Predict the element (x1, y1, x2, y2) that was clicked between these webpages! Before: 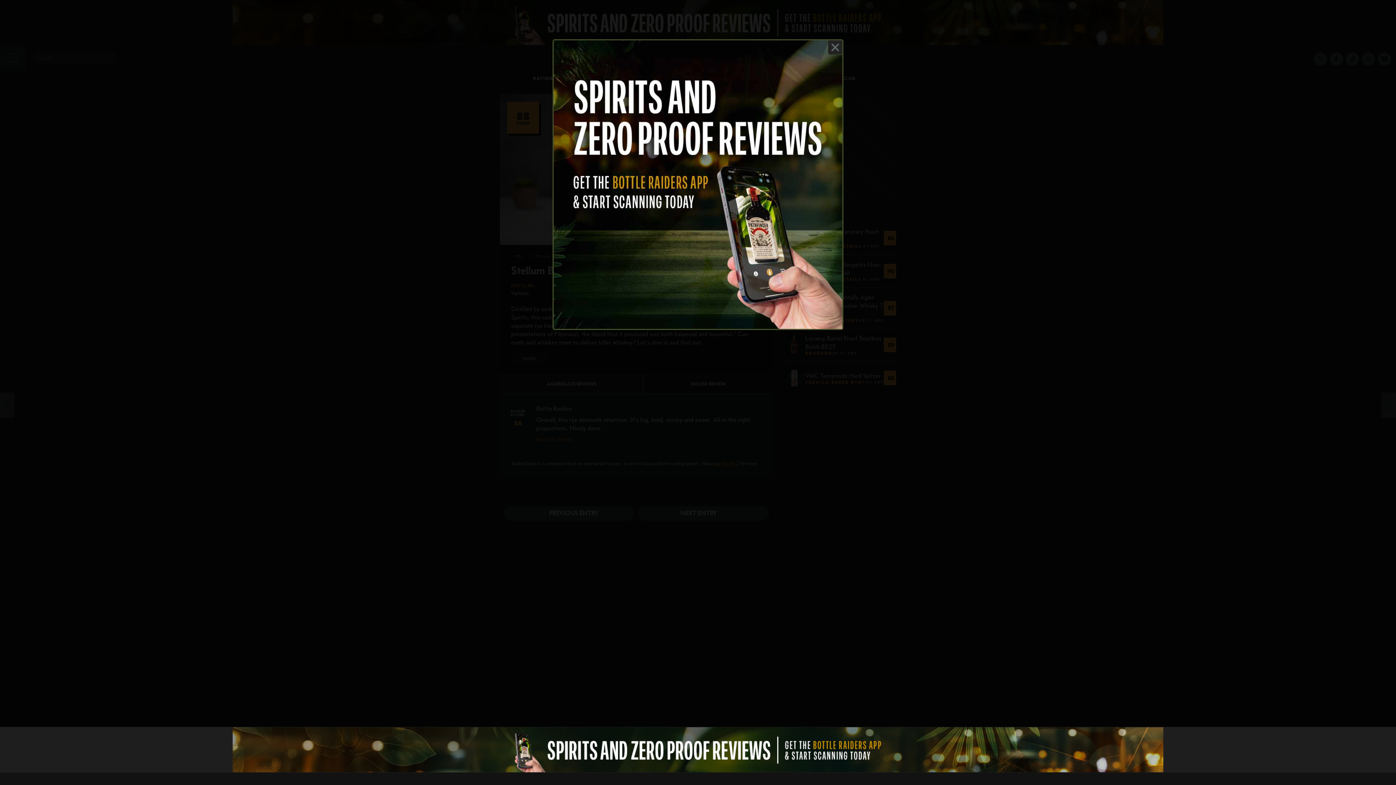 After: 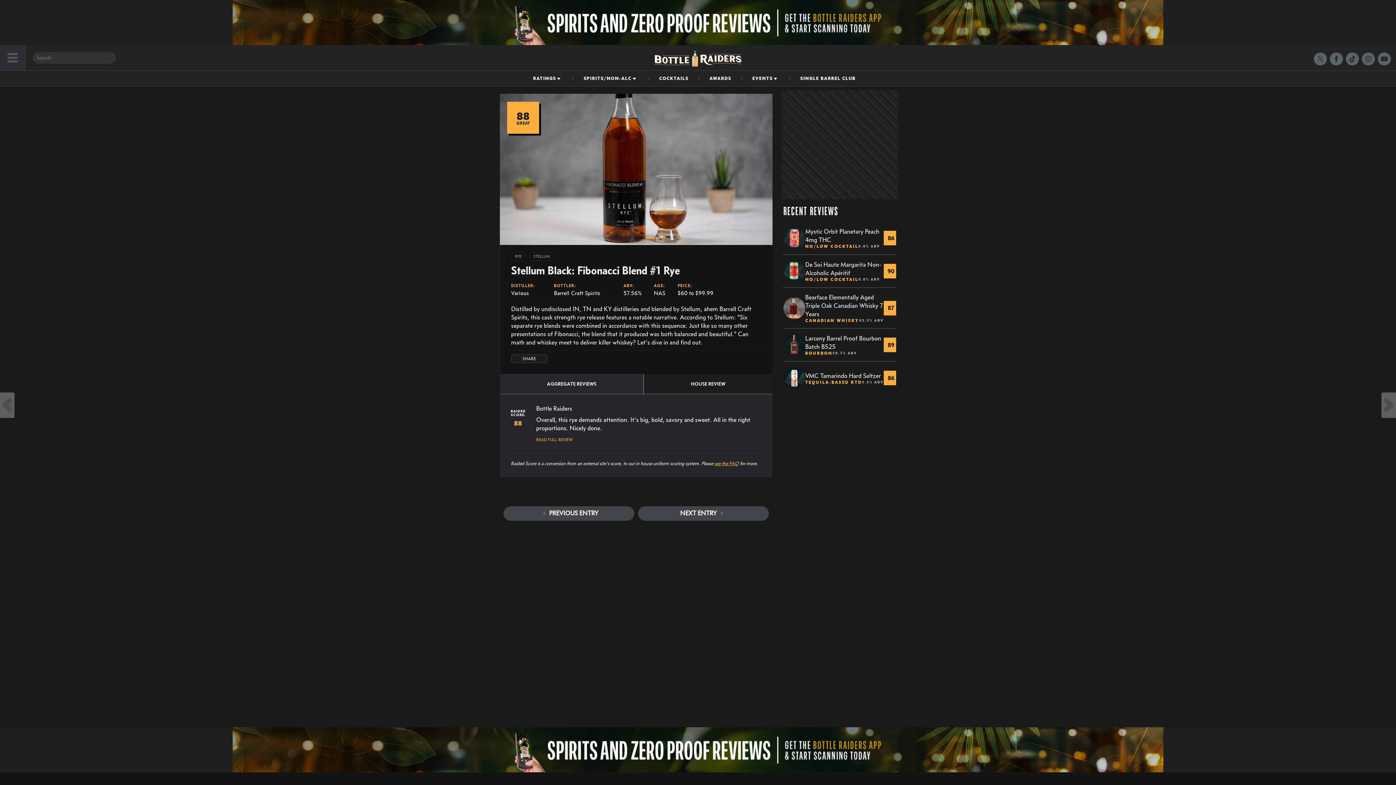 Action: label: Close promo bbox: (828, 40, 842, 54)